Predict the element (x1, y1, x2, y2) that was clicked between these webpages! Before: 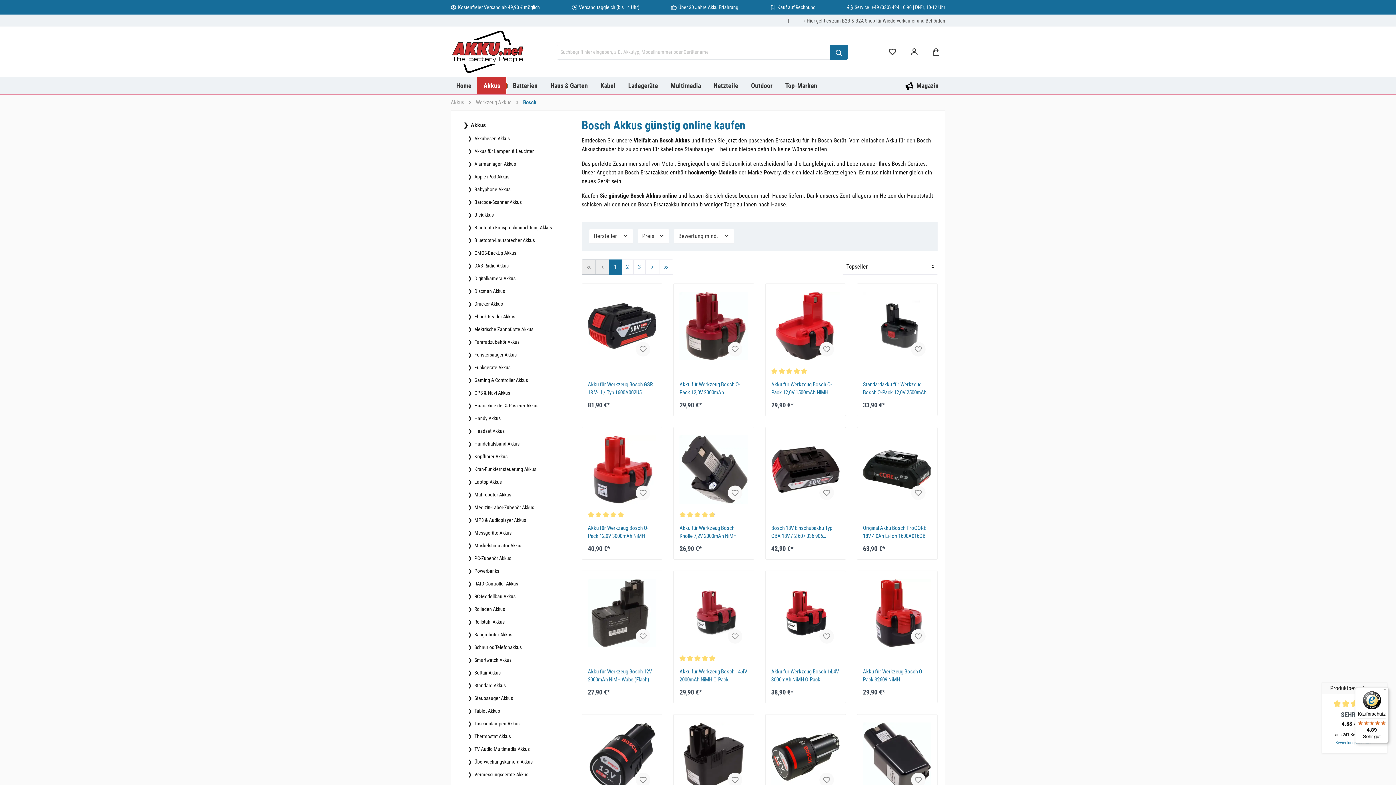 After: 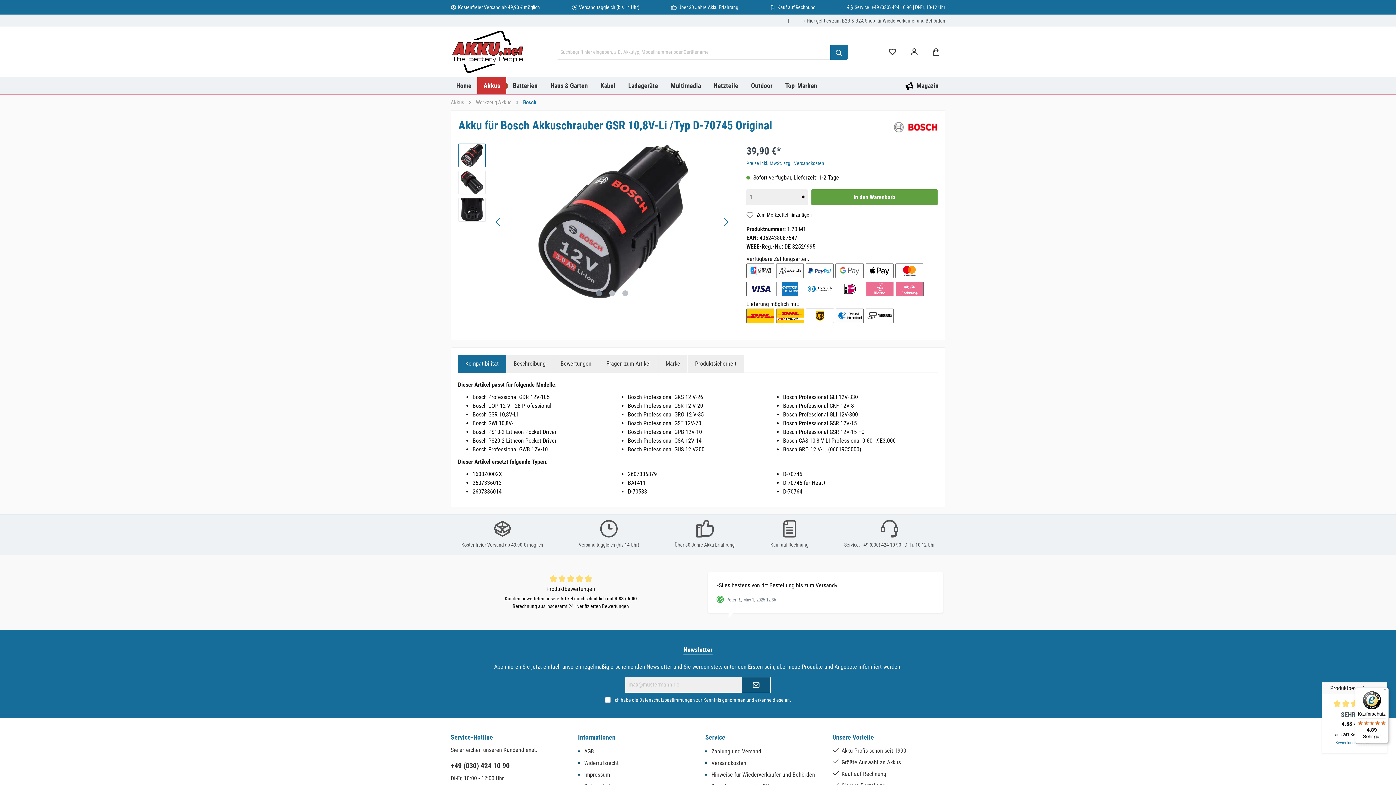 Action: bbox: (588, 720, 656, 793)